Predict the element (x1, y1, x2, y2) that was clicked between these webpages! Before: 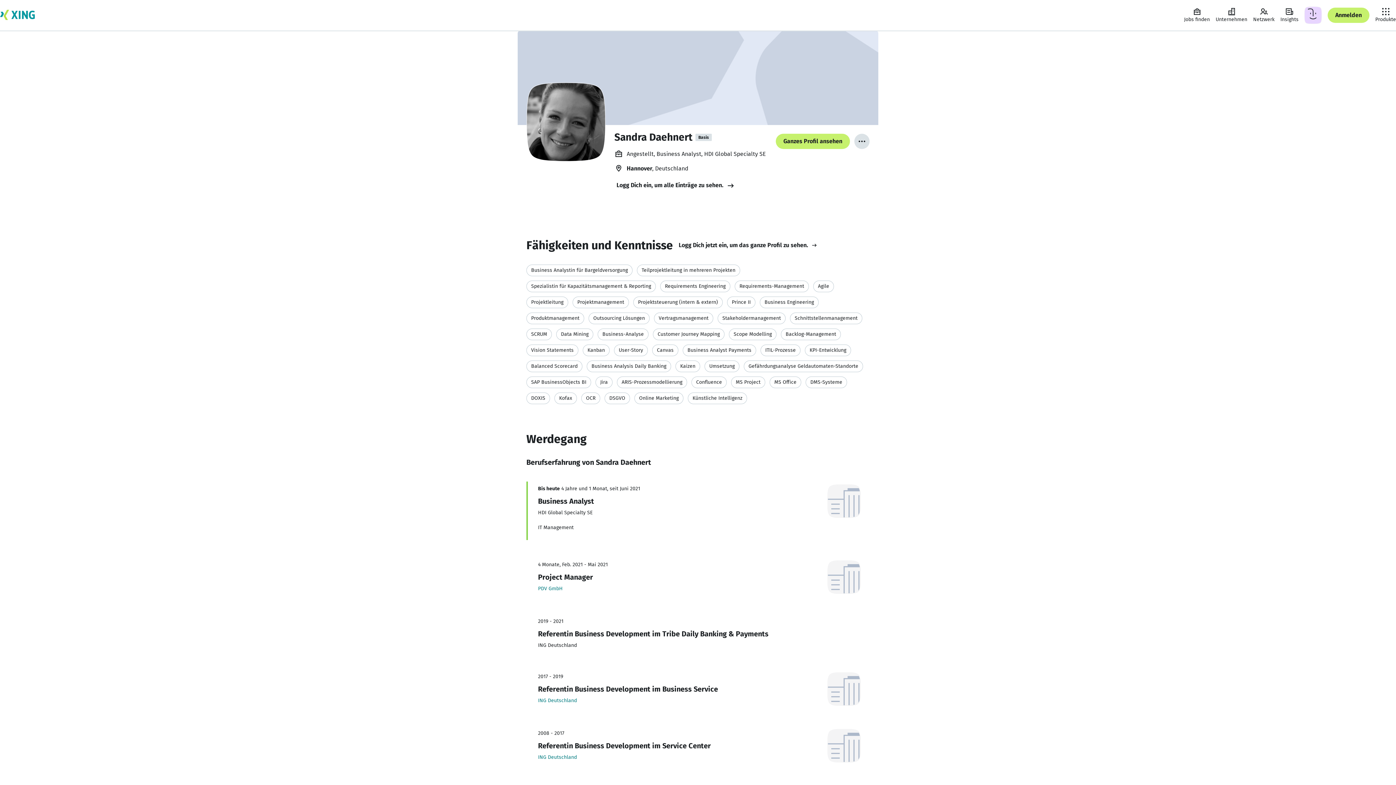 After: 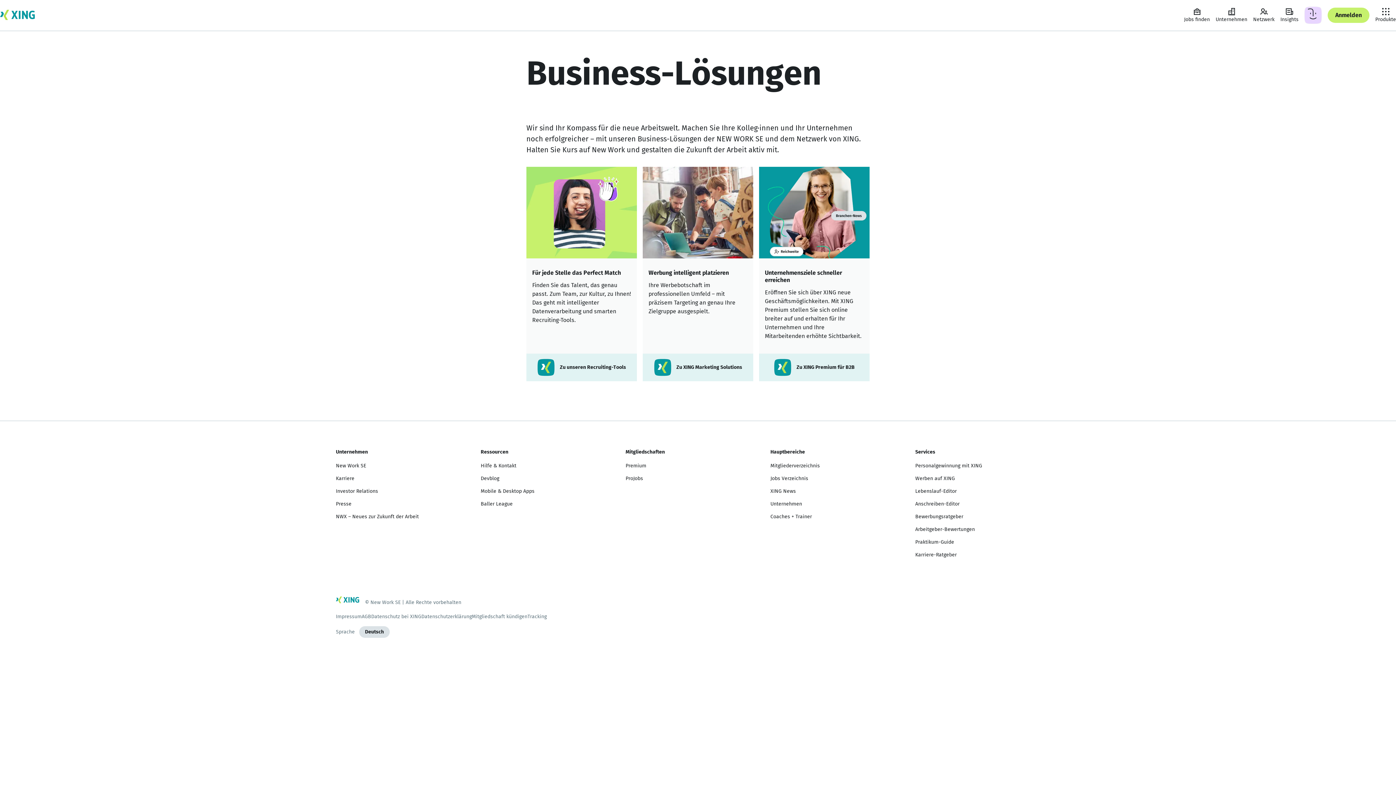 Action: label: Produkte bbox: (1372, 4, 1399, 26)